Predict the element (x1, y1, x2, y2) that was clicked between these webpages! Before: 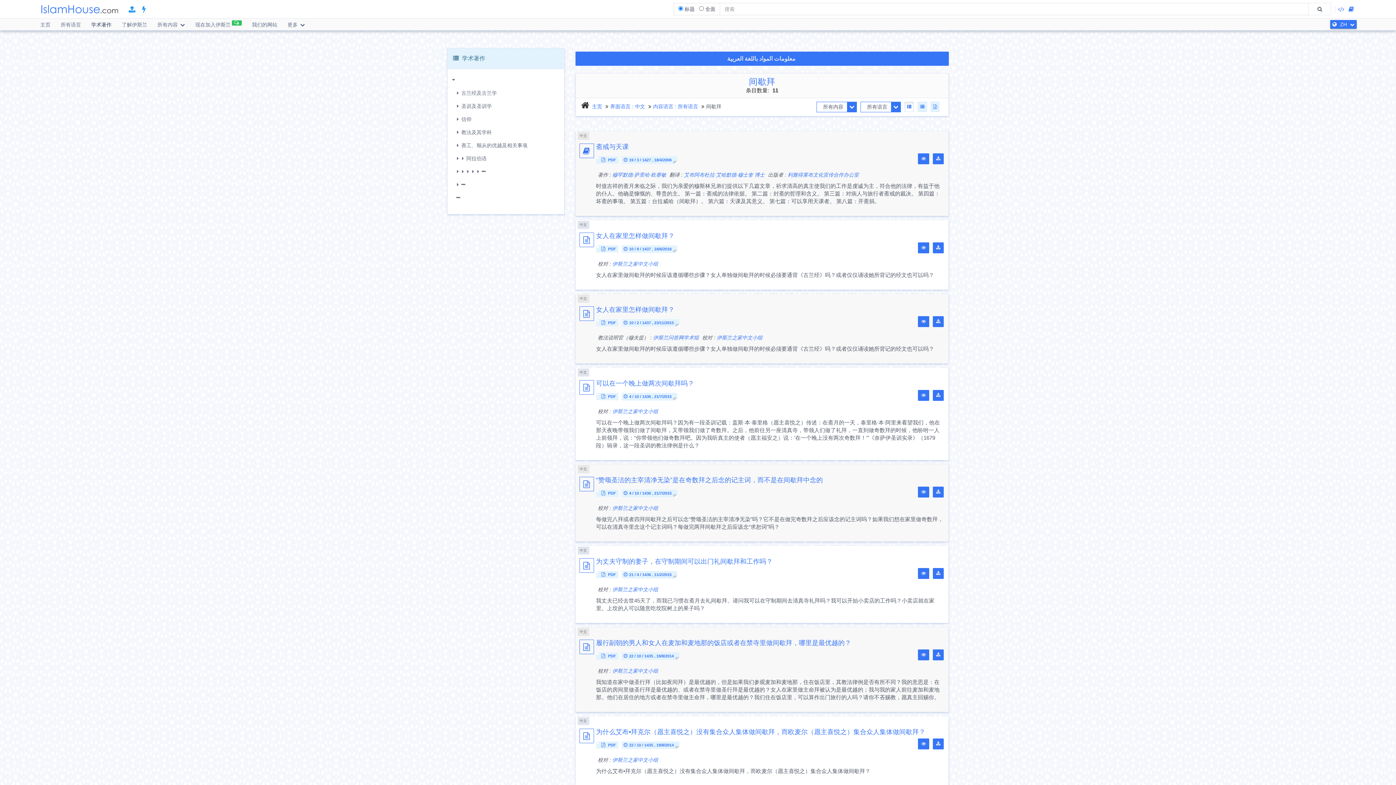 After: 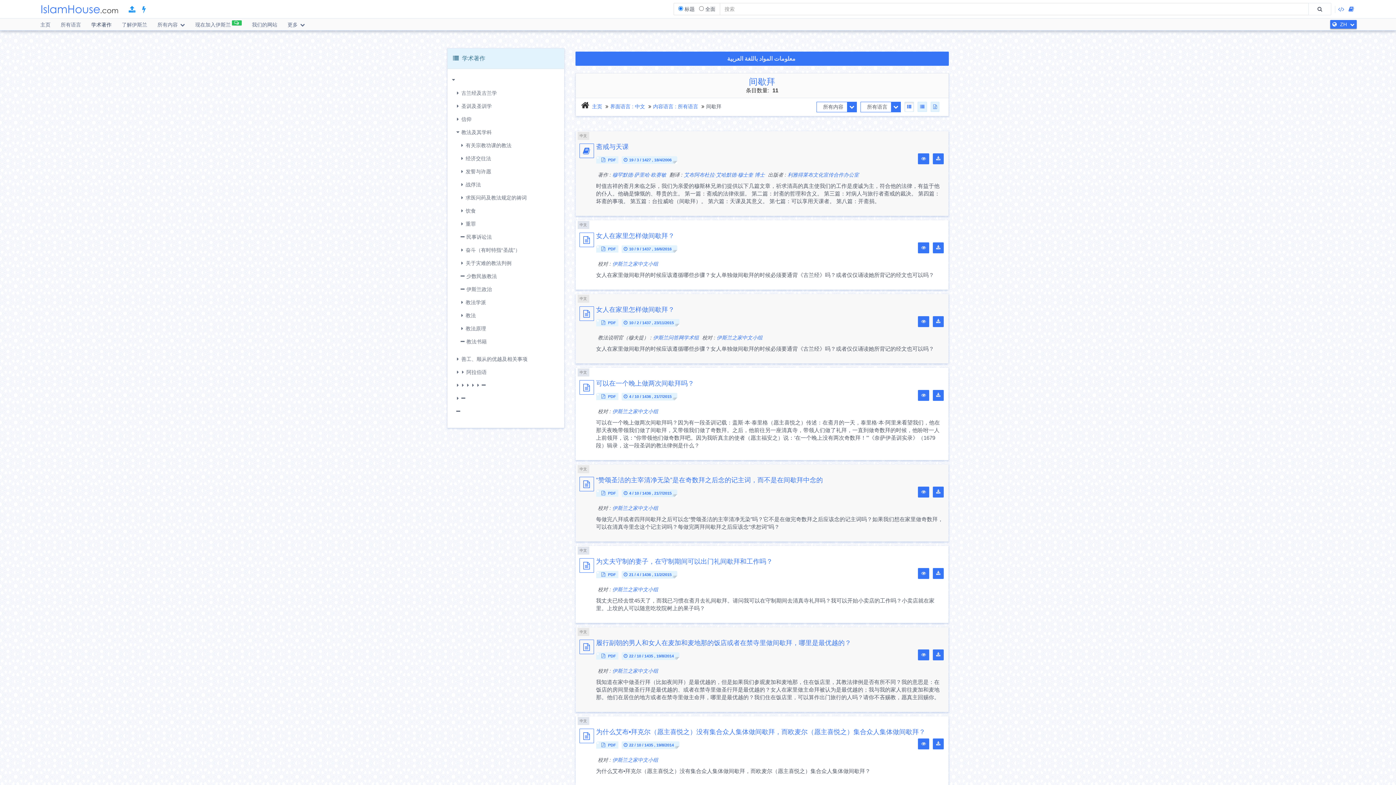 Action: bbox: (456, 125, 461, 138)